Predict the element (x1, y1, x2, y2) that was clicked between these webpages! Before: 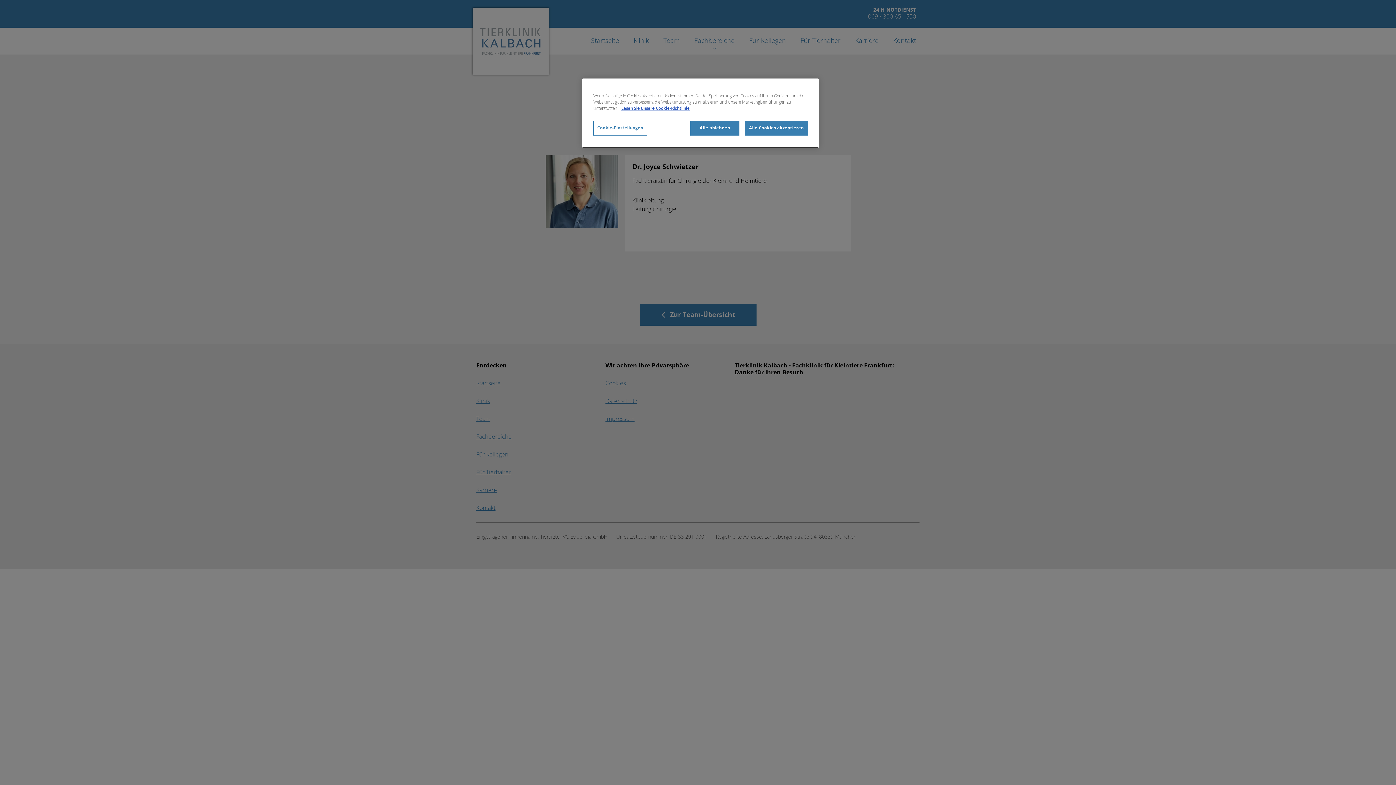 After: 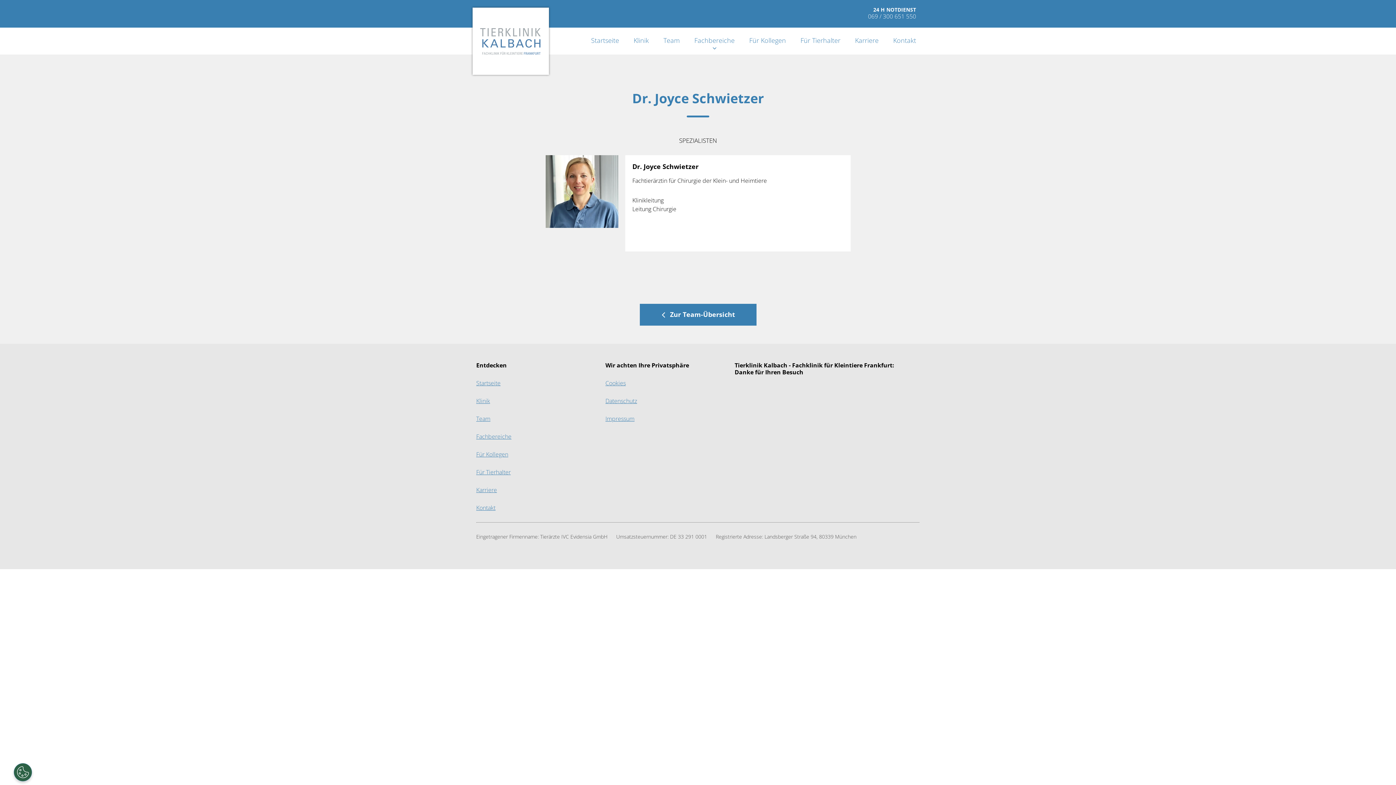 Action: bbox: (690, 120, 739, 135) label: Alle ablehnen